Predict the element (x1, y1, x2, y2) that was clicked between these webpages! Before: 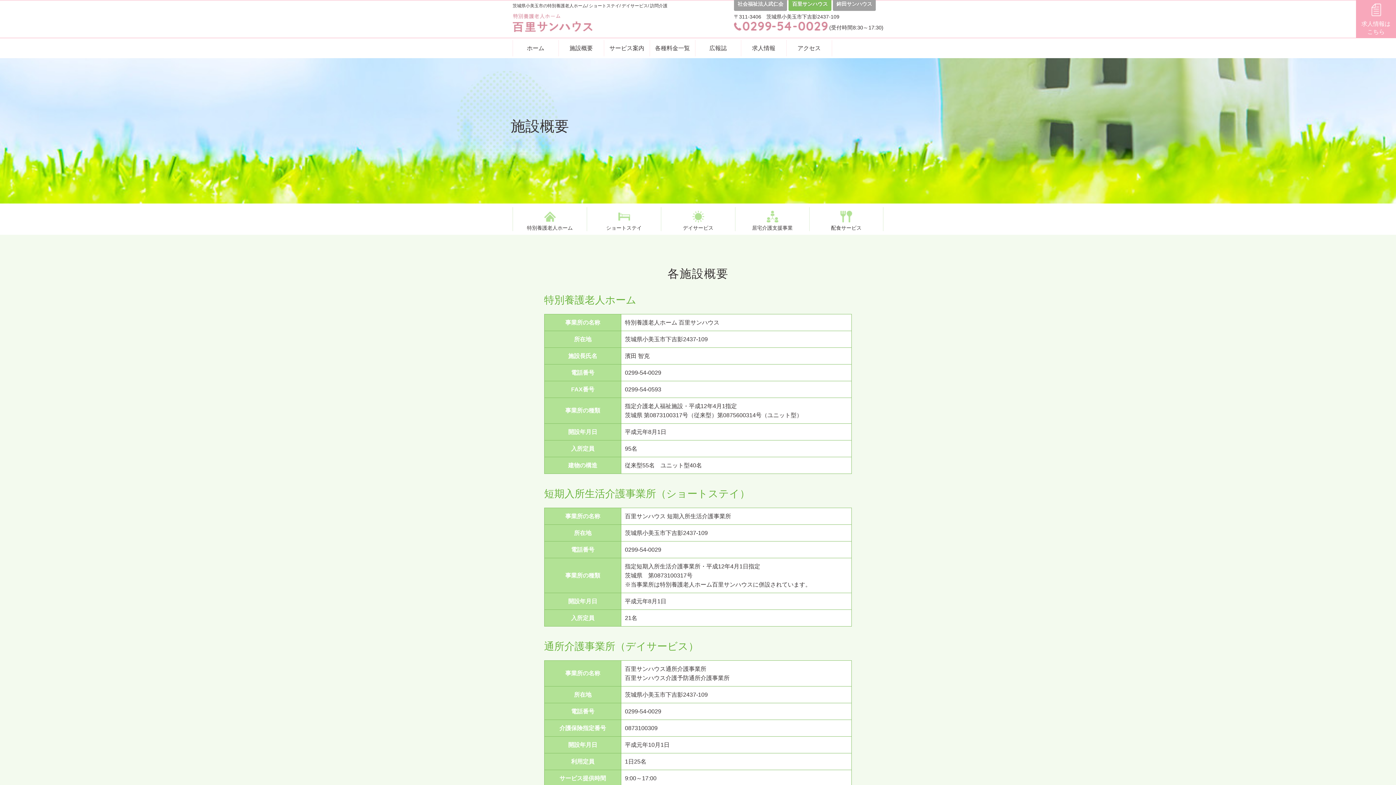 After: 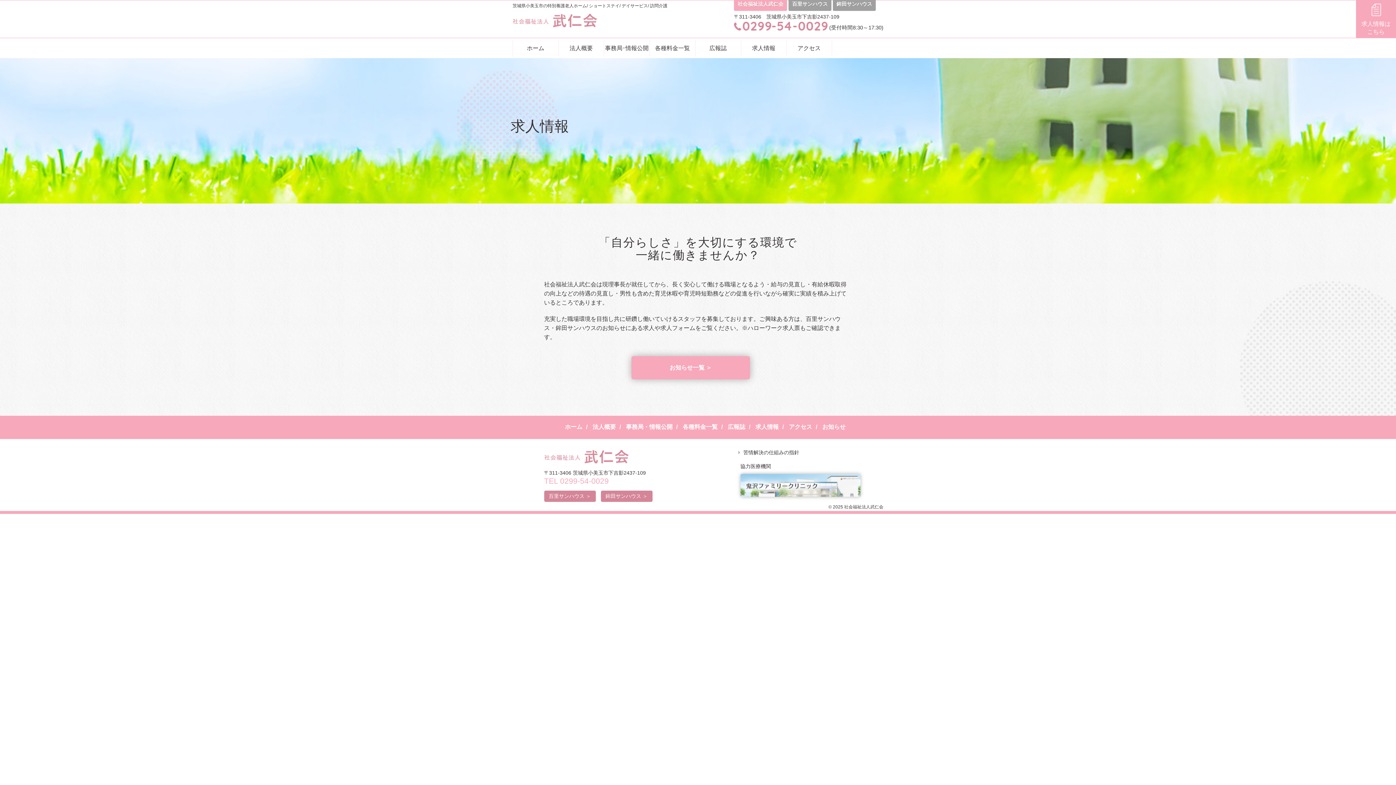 Action: label: 
求人情報は
こちら bbox: (1356, 0, 1396, 38)